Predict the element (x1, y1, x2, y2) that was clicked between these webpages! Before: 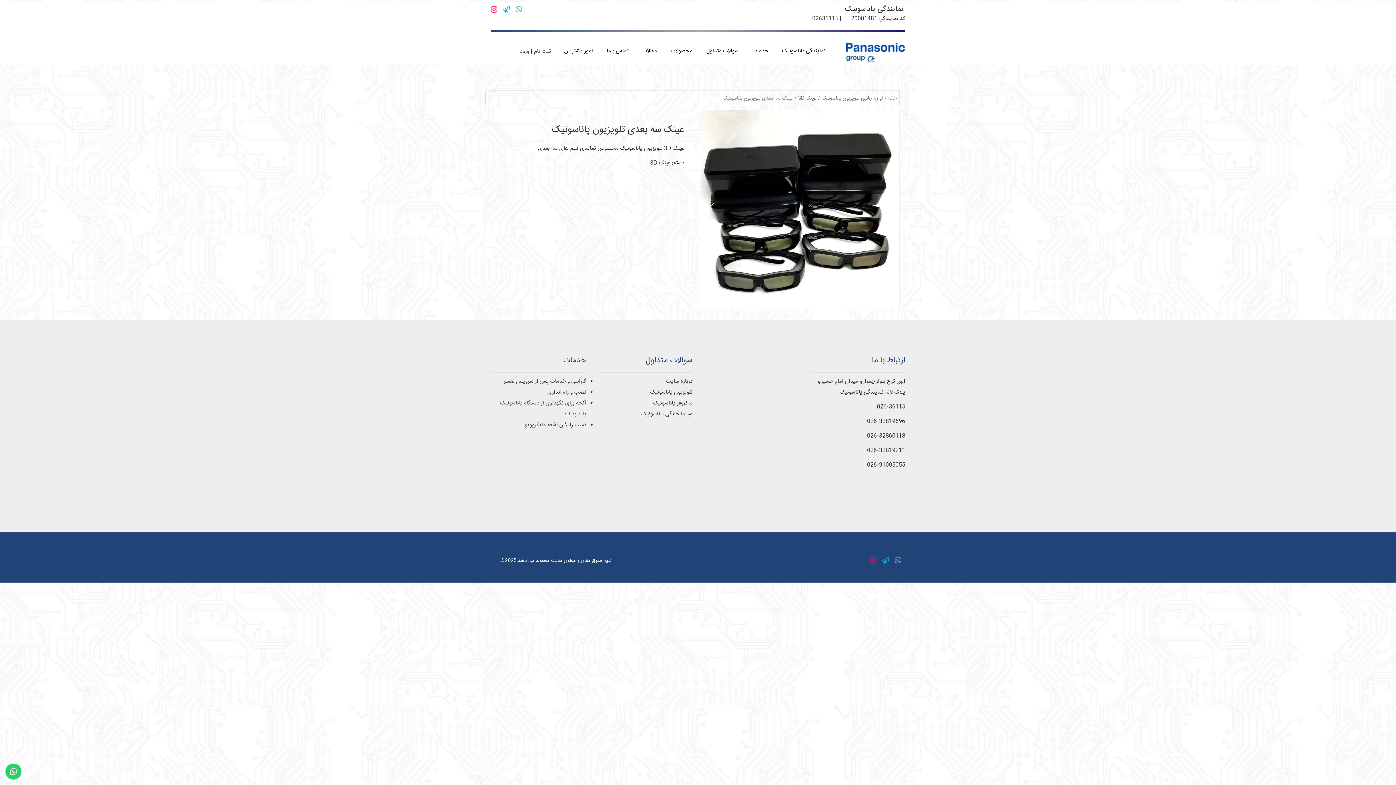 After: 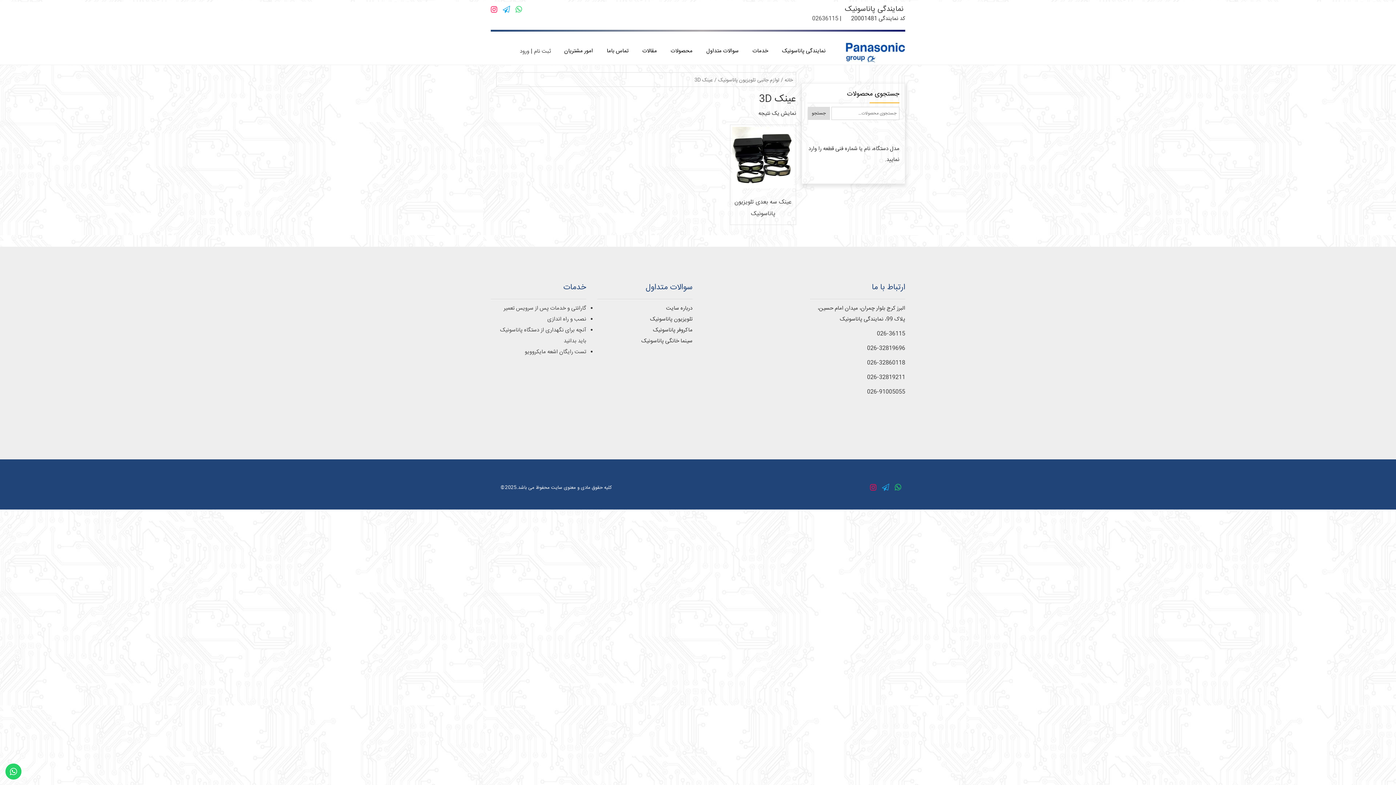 Action: label: عینک 3D bbox: (798, 94, 816, 102)